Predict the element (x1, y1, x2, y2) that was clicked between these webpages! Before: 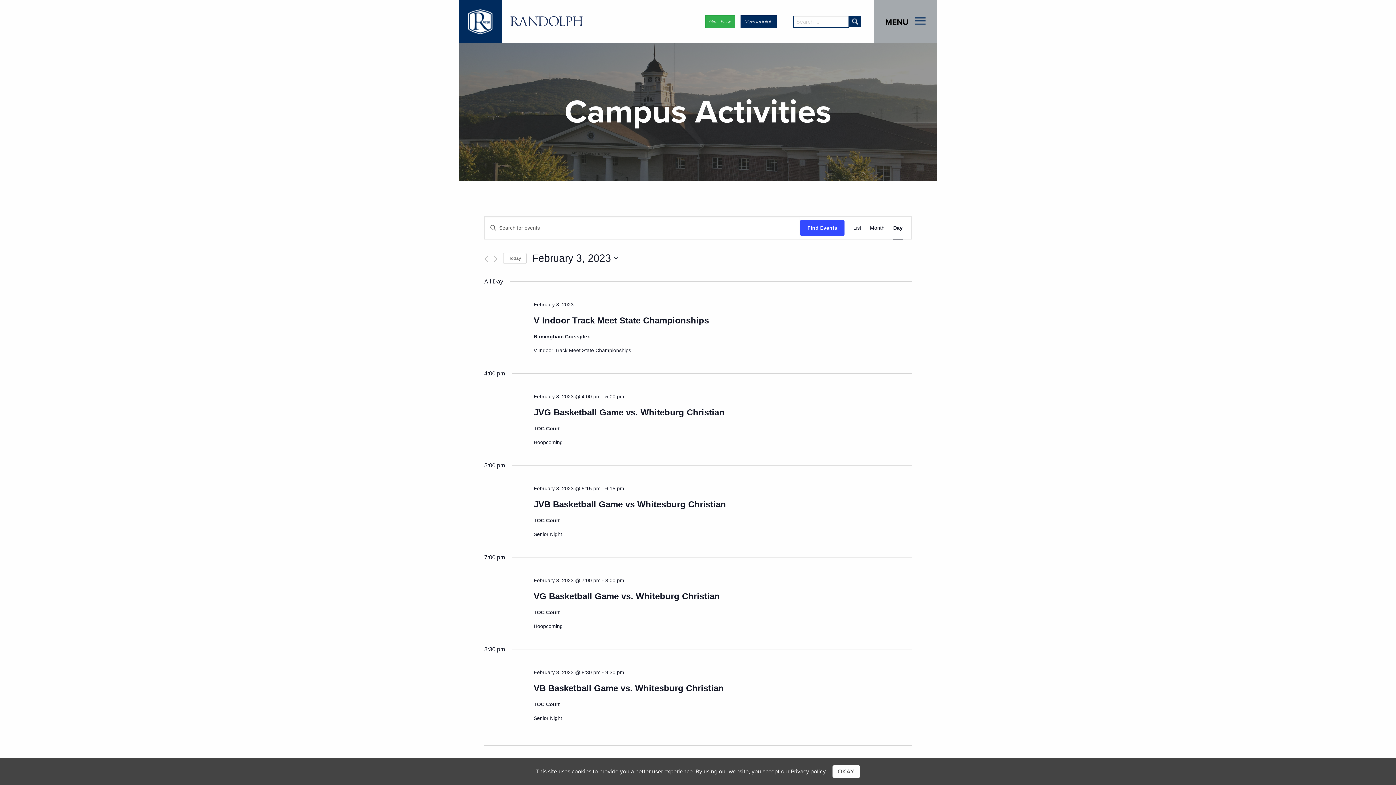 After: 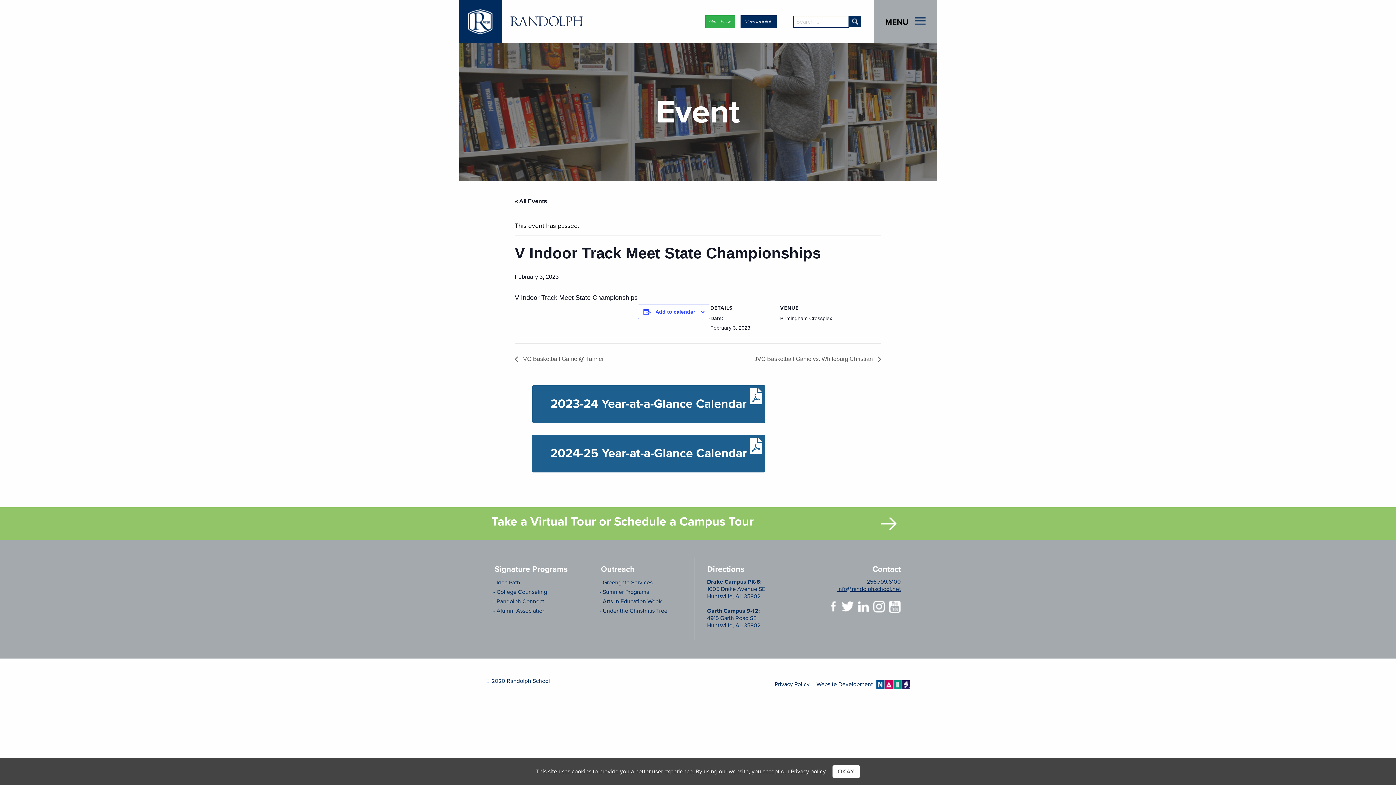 Action: label: V Indoor Track Meet State Championships bbox: (533, 315, 709, 325)